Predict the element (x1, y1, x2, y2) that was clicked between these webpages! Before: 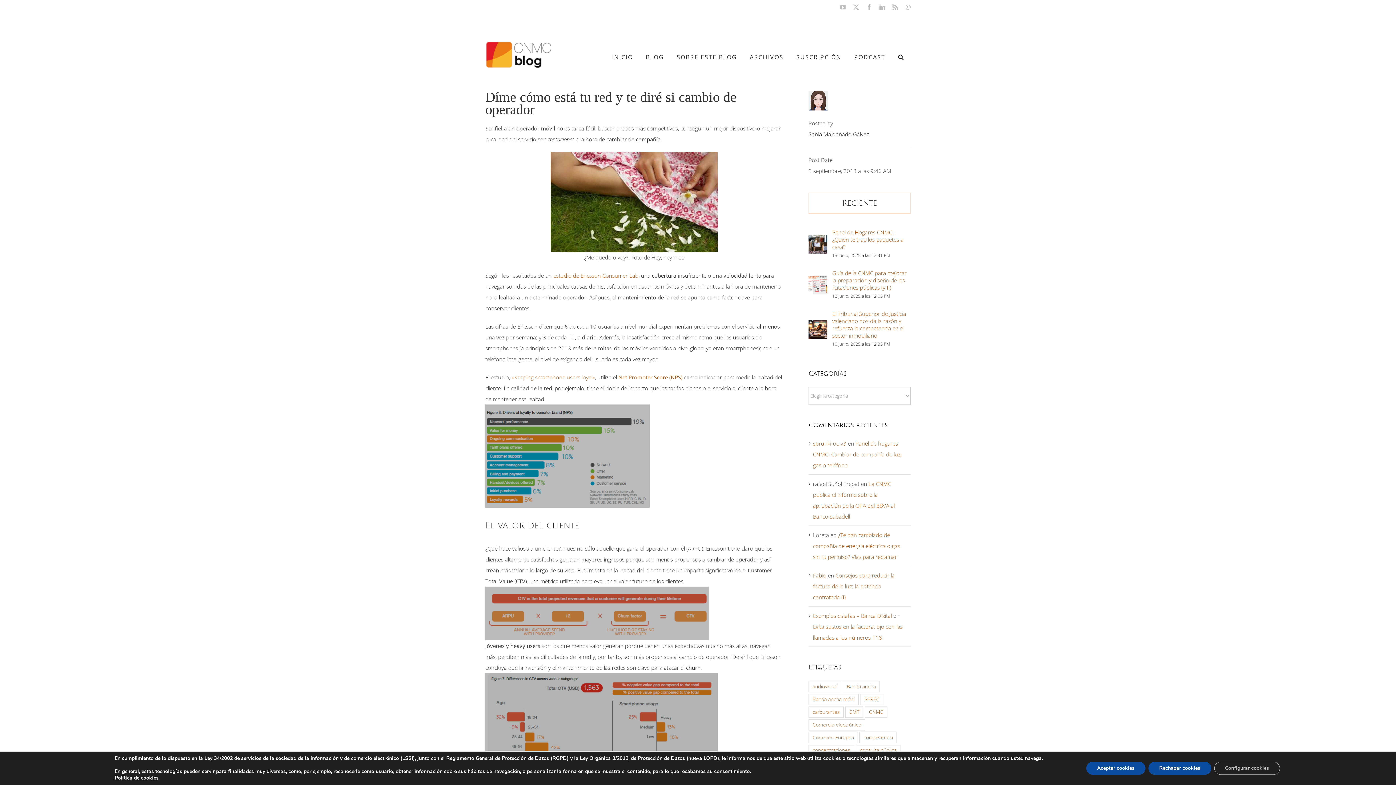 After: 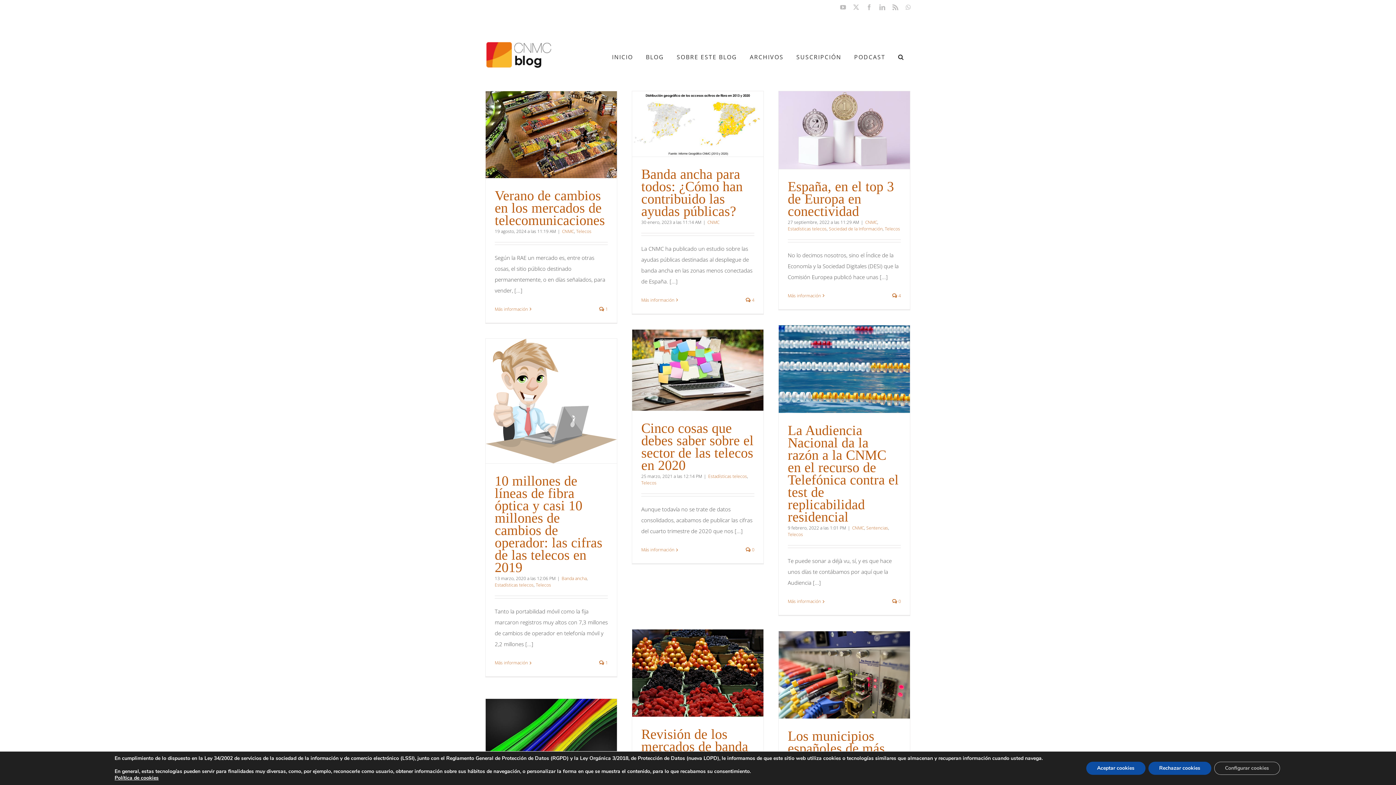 Action: label: Banda ancha (152 elementos) bbox: (842, 681, 880, 692)